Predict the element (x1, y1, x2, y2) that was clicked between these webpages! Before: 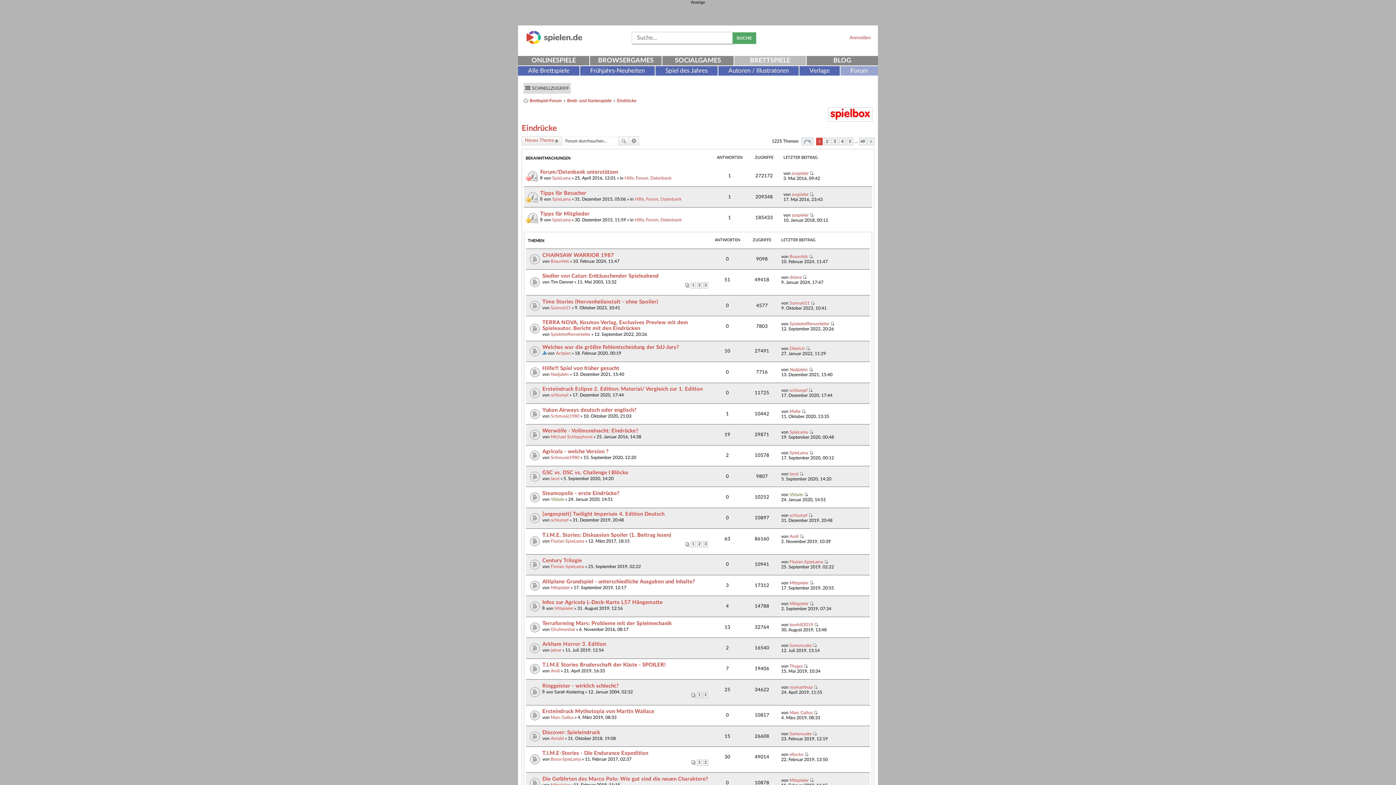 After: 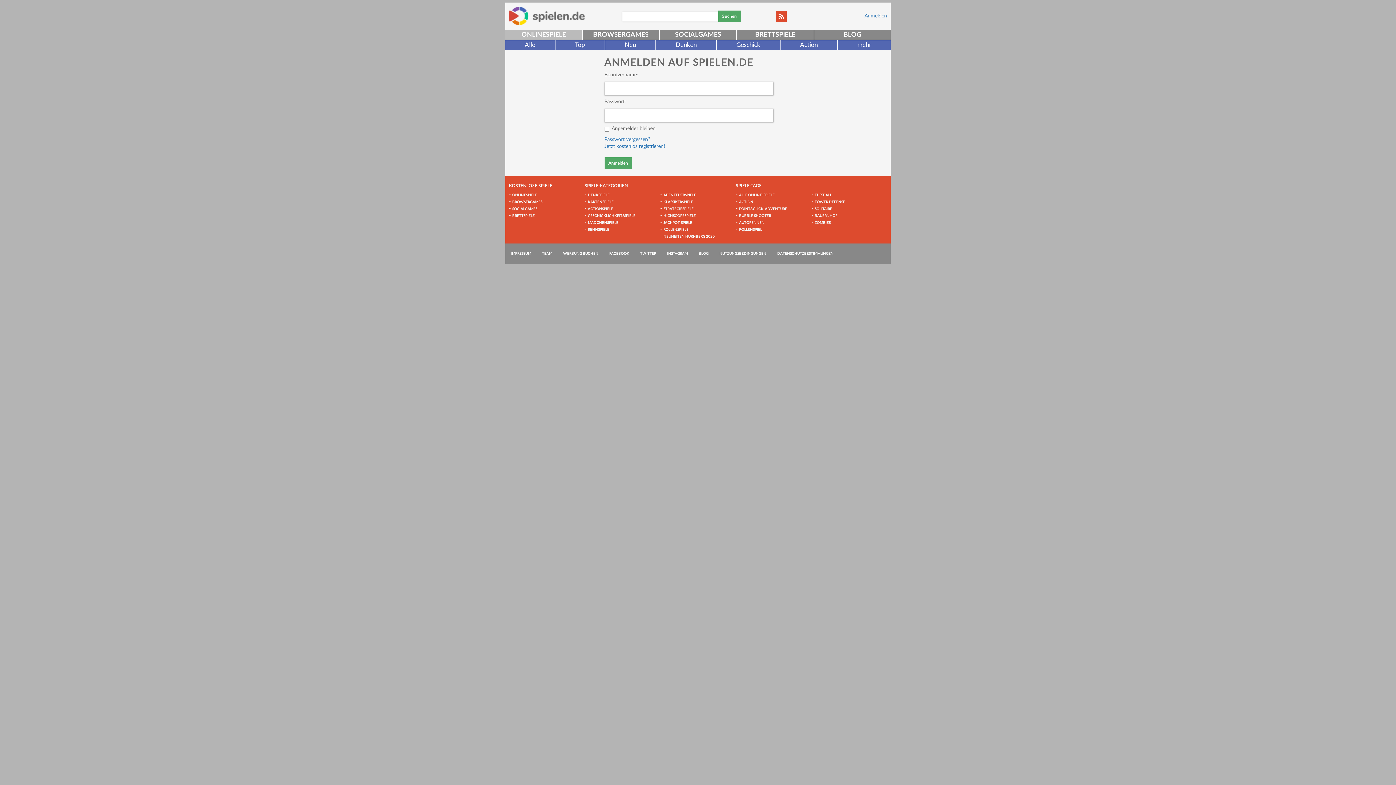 Action: bbox: (550, 648, 561, 652) label: jeiner